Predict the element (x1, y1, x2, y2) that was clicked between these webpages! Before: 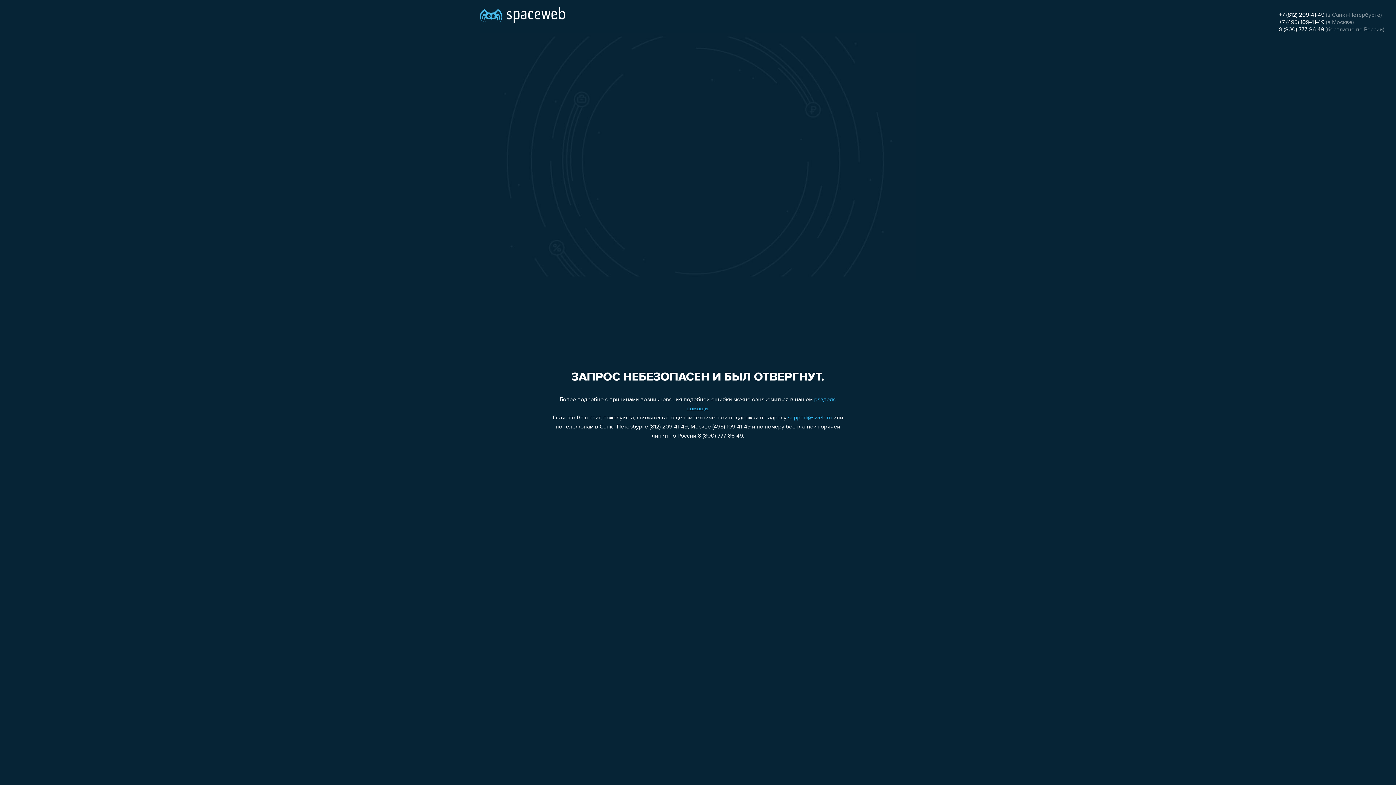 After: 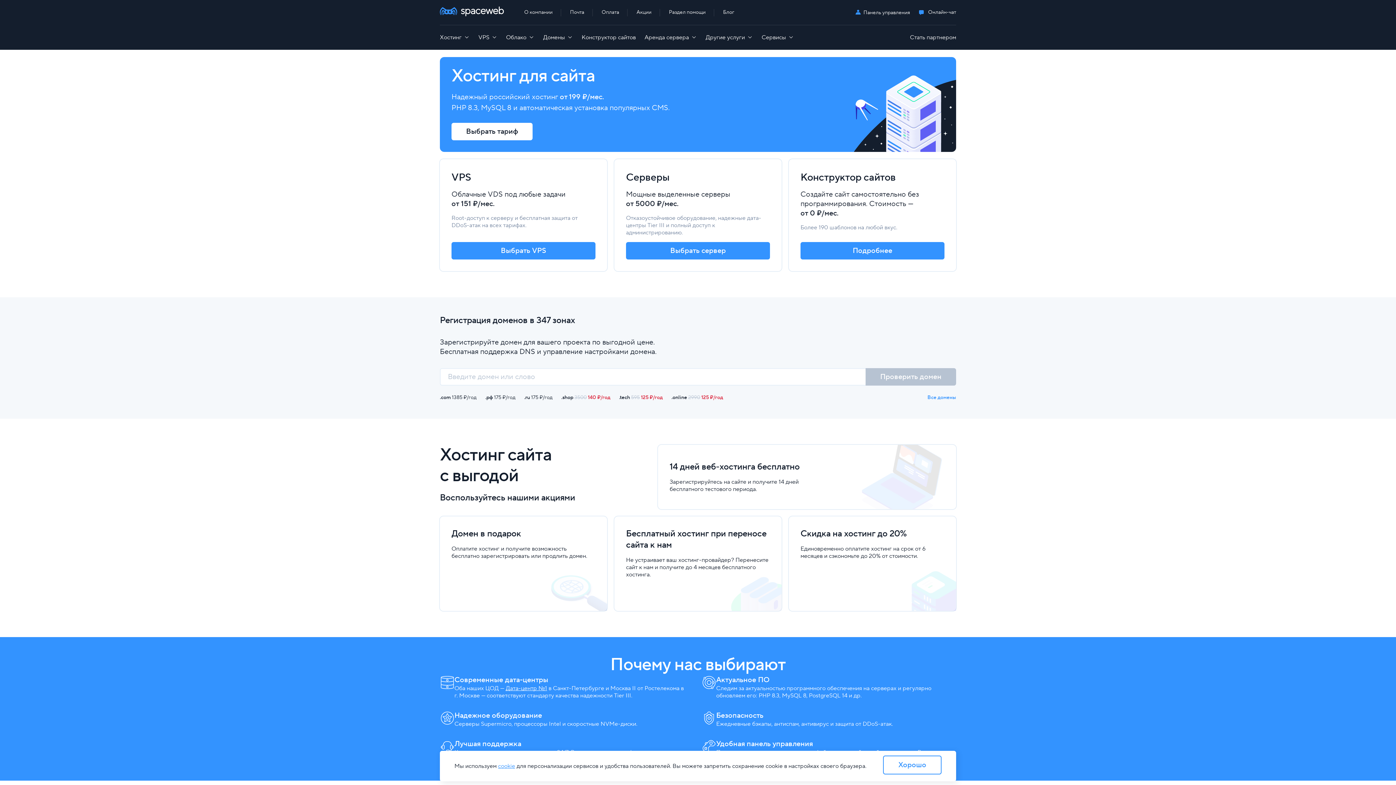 Action: bbox: (480, 0, 565, 25)